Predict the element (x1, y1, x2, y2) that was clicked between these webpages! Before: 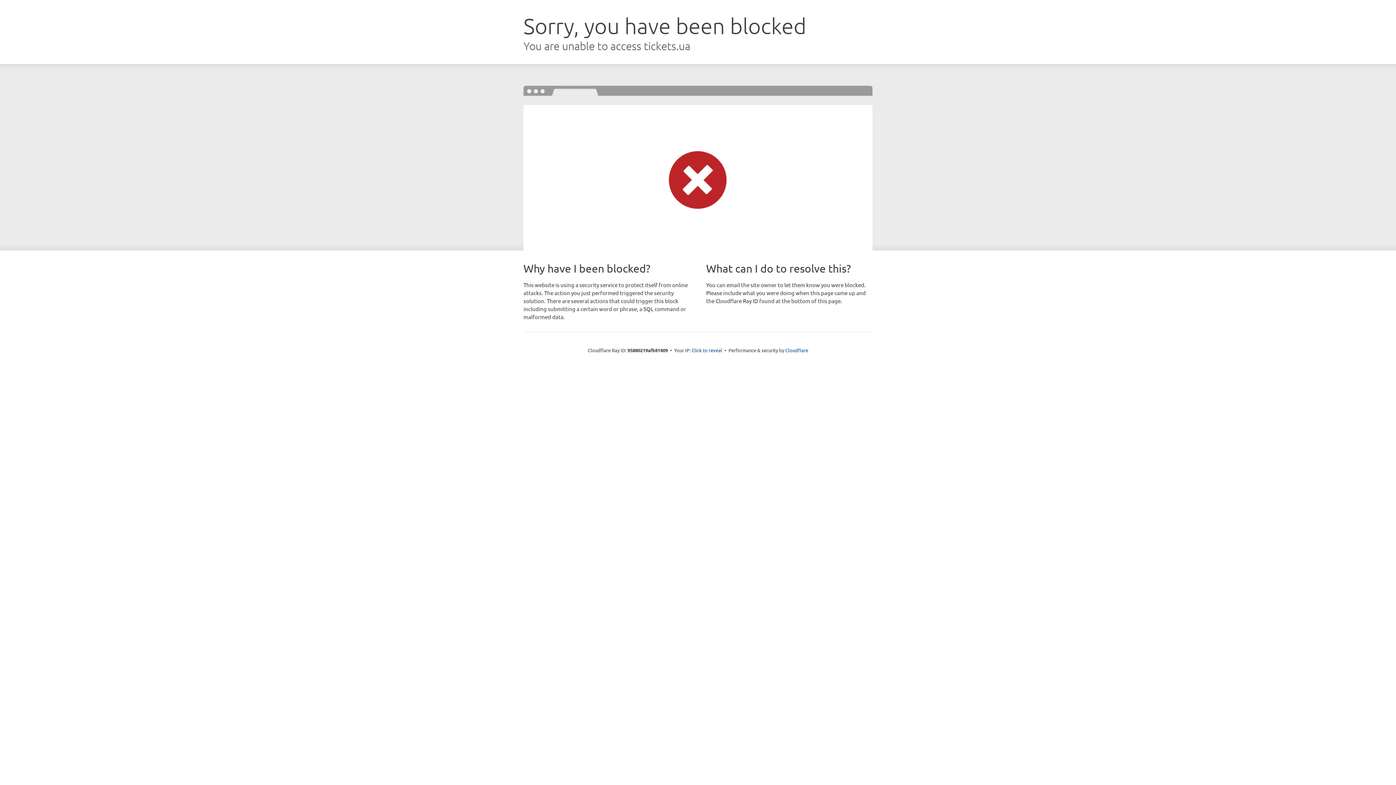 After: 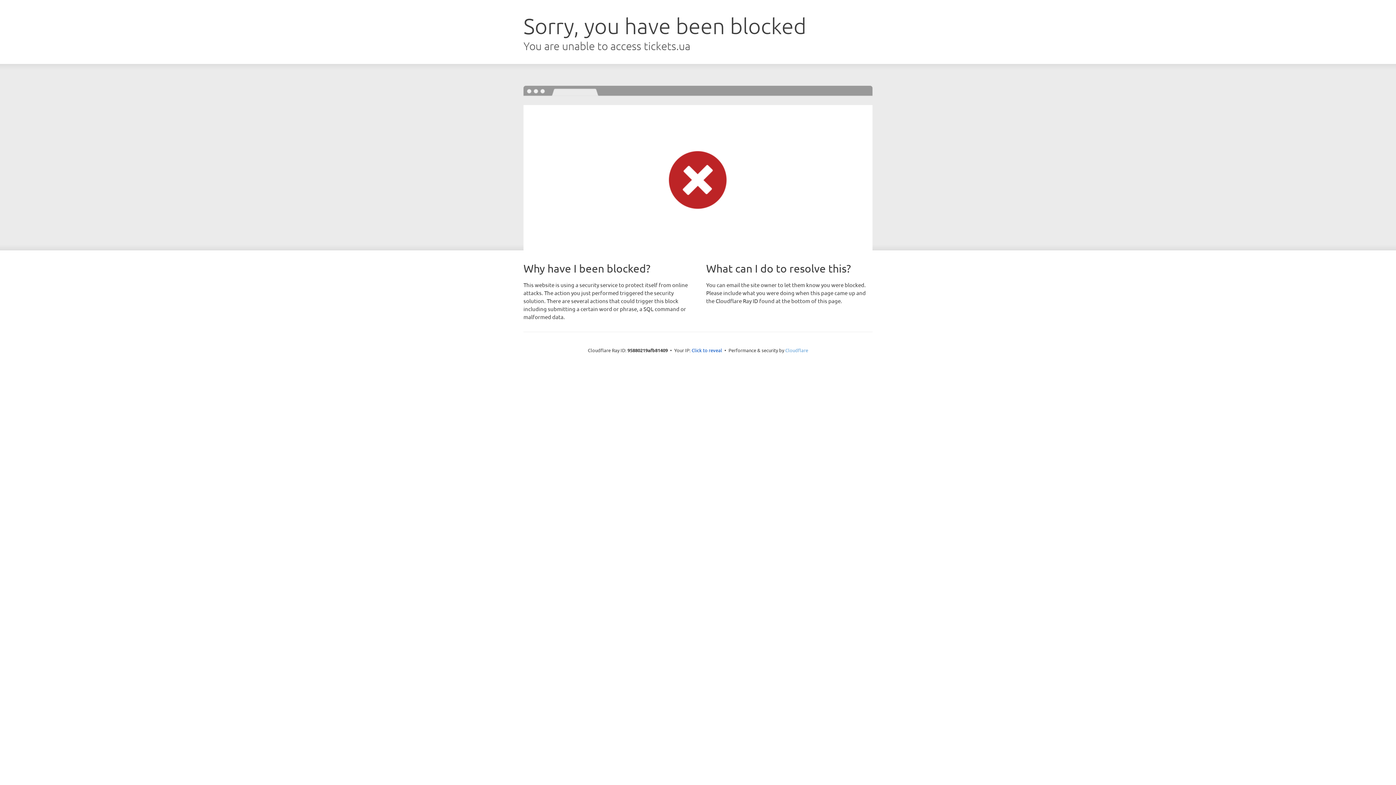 Action: bbox: (785, 347, 808, 353) label: Cloudflare